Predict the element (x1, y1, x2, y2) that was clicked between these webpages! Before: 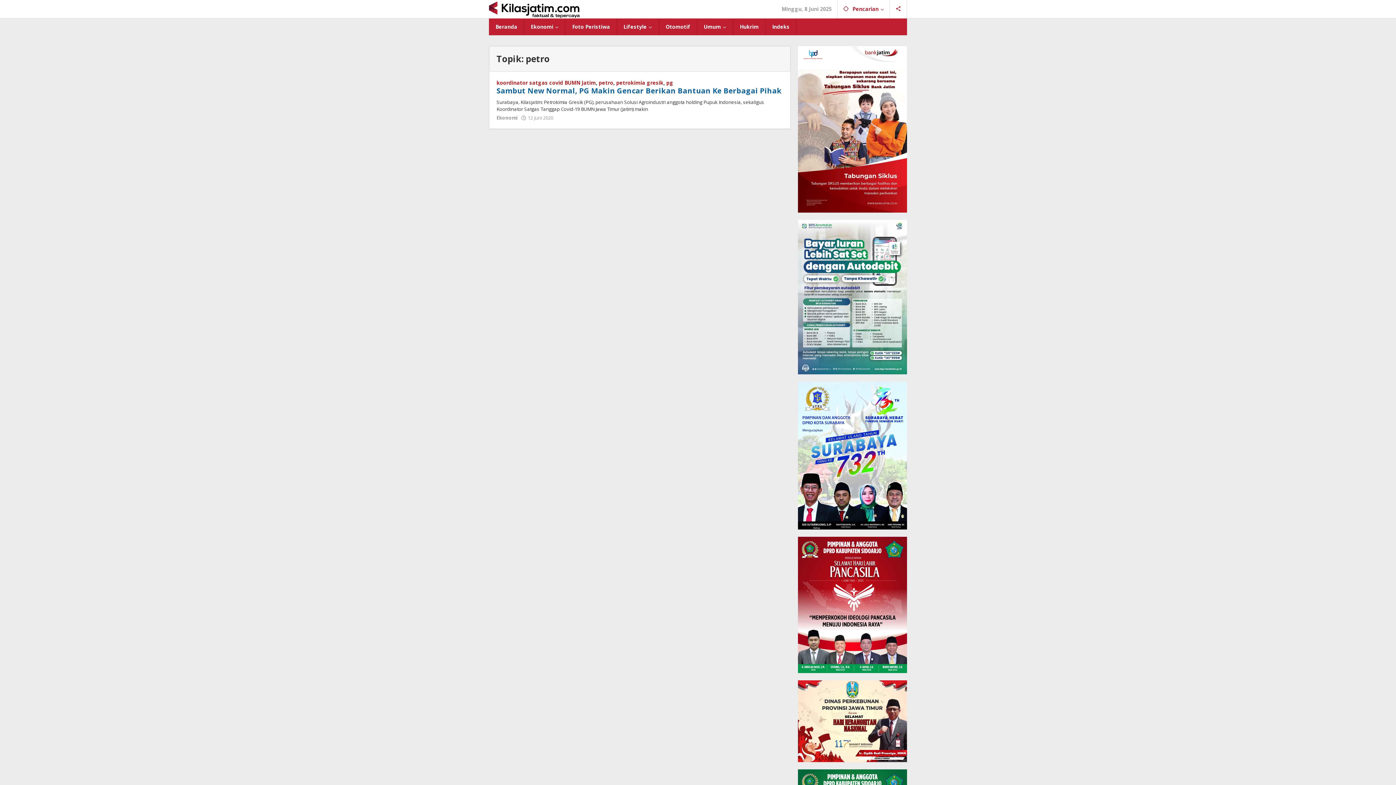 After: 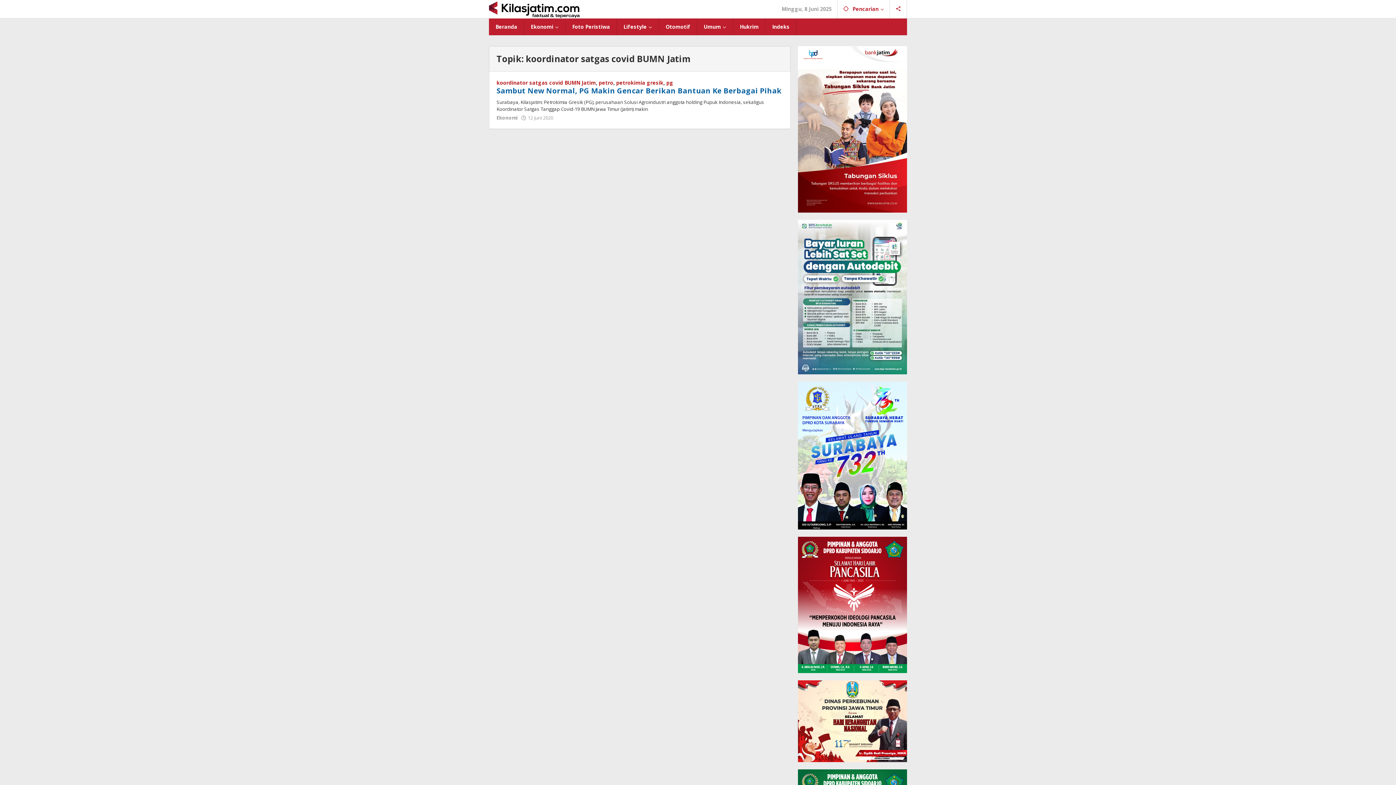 Action: label: koordinator satgas covid BUMN Jatim bbox: (496, 79, 596, 86)